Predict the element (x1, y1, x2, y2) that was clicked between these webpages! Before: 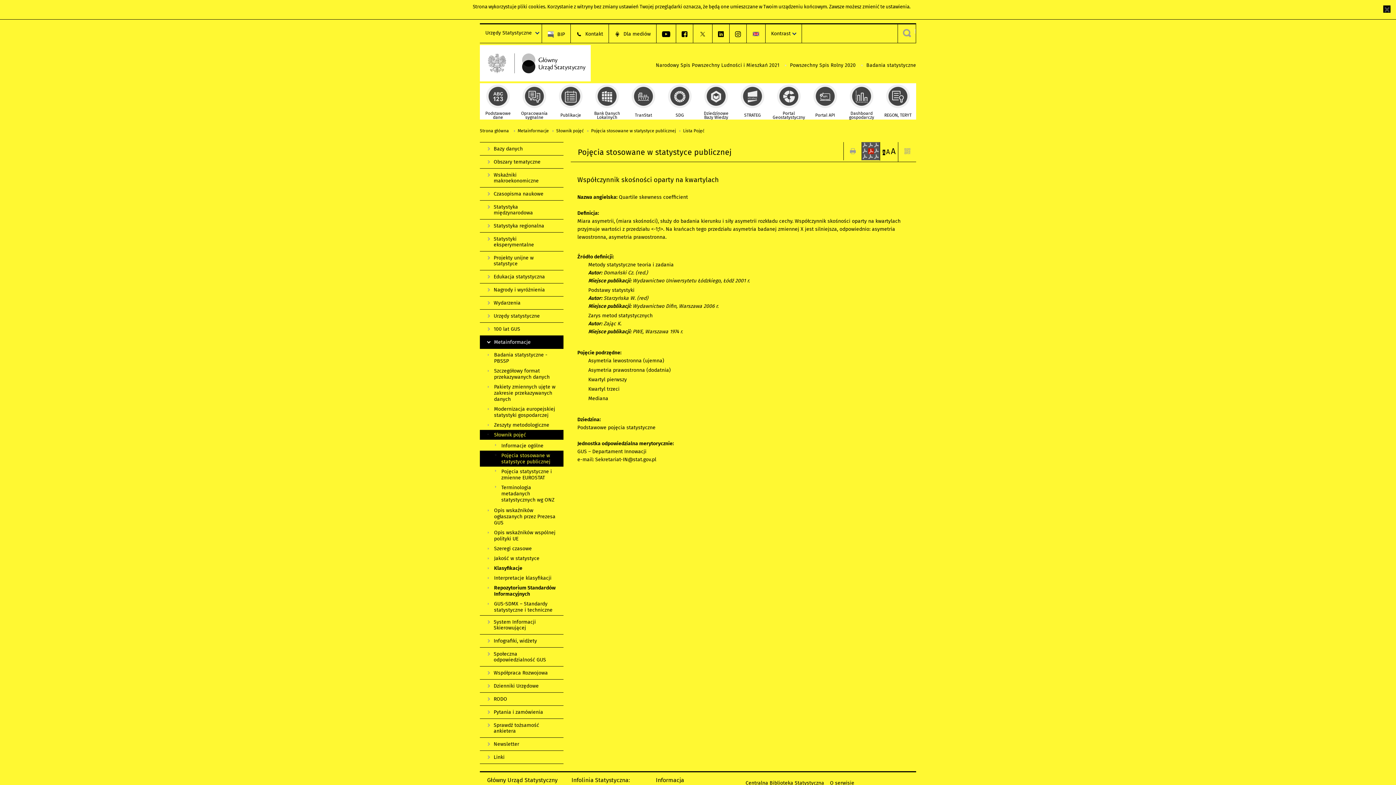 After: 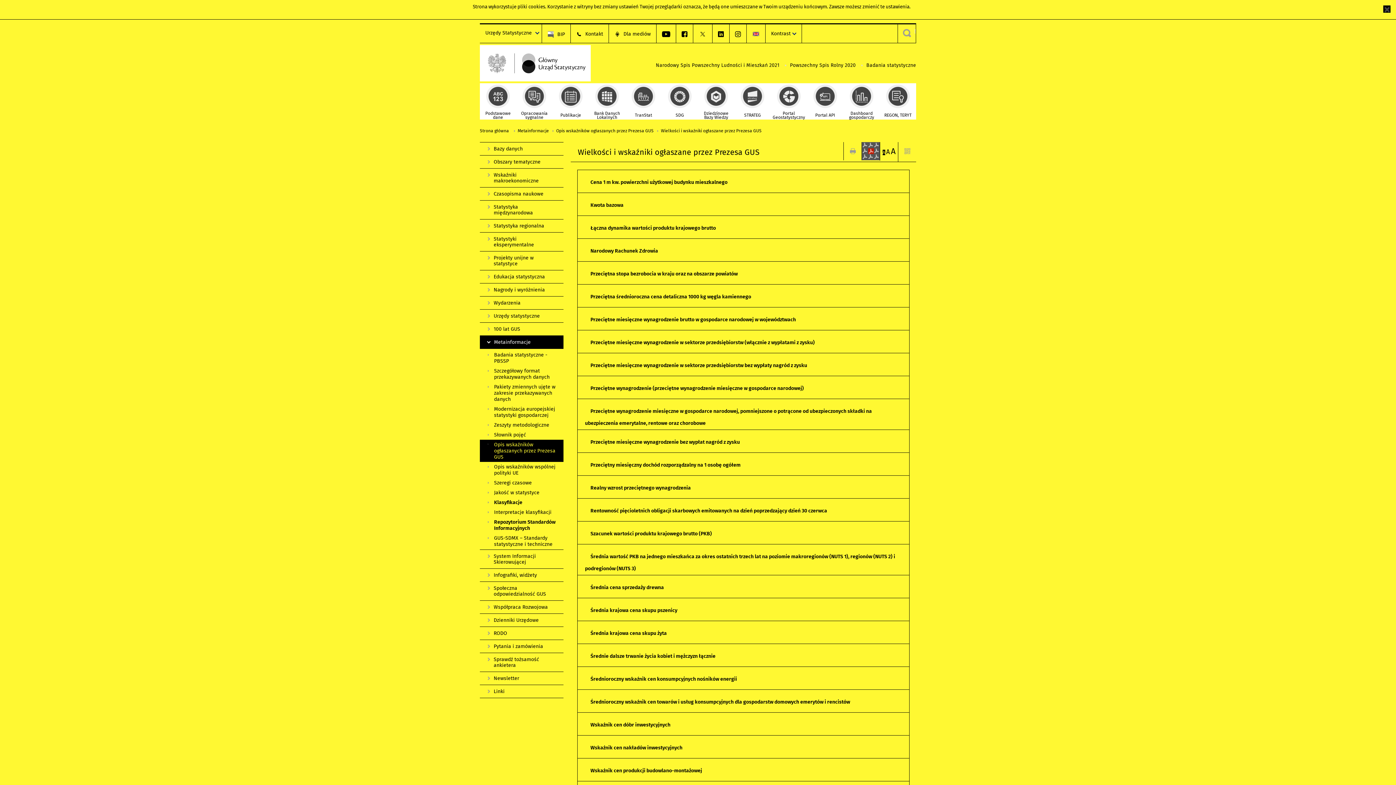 Action: bbox: (480, 505, 563, 528) label: Opis wskaźników ogłaszanych przez Prezesa GUS